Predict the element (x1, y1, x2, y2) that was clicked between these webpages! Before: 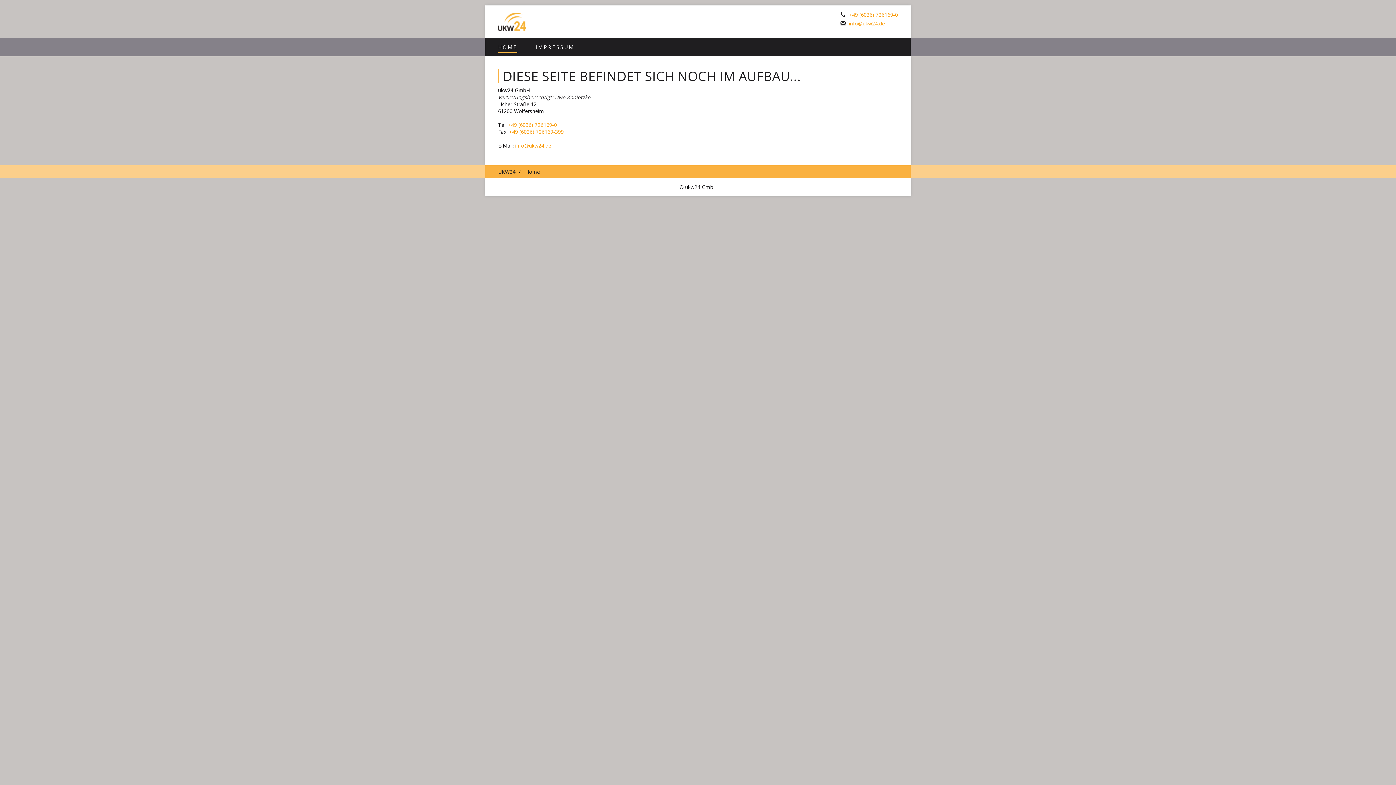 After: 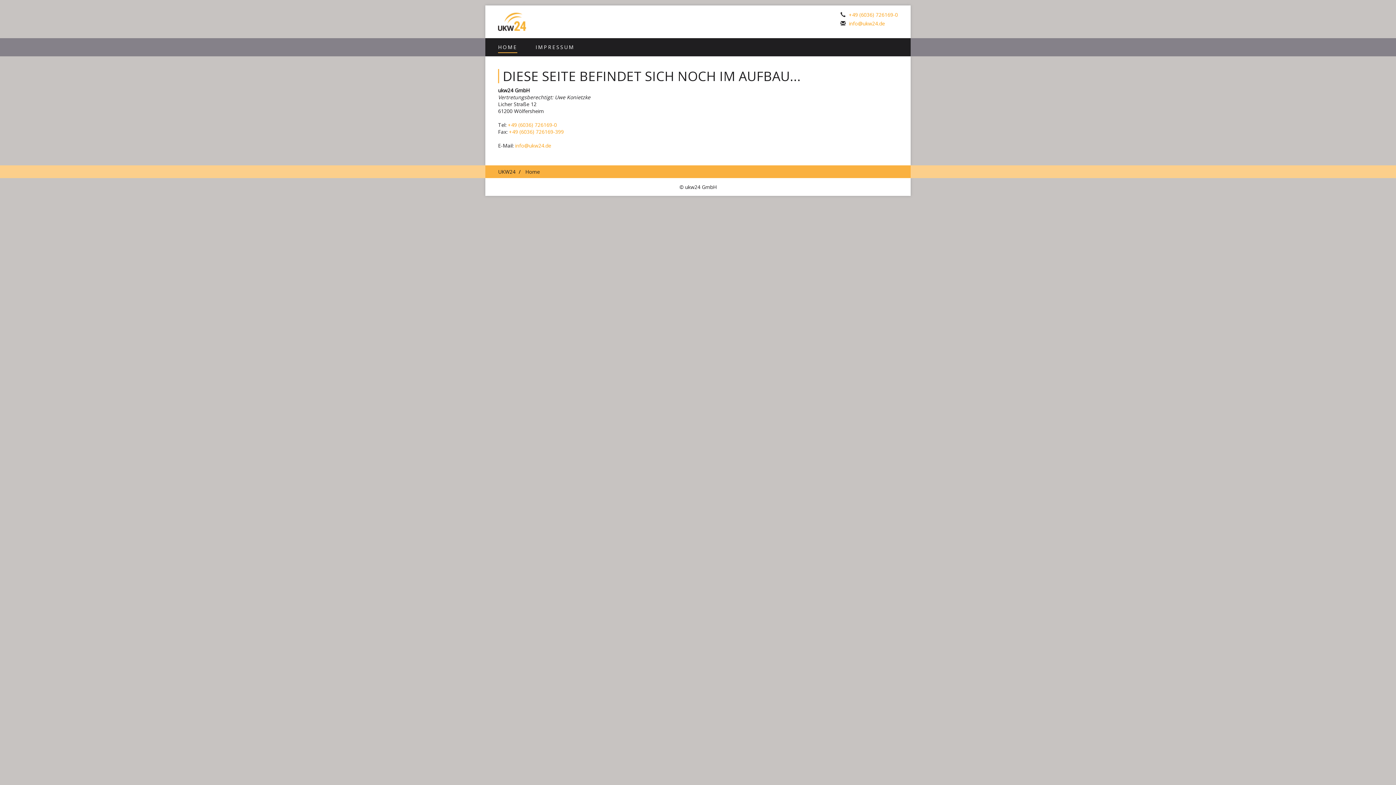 Action: bbox: (498, 17, 526, 24)